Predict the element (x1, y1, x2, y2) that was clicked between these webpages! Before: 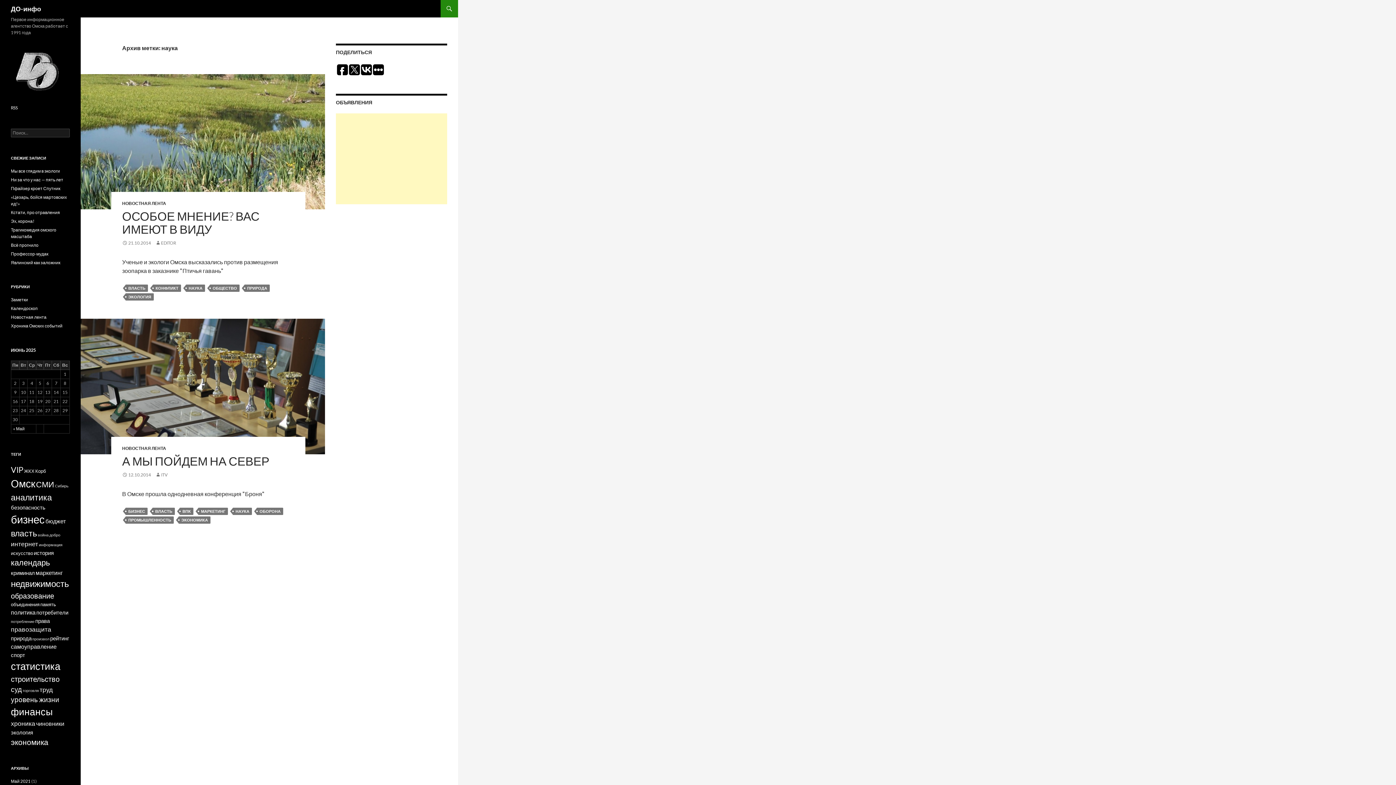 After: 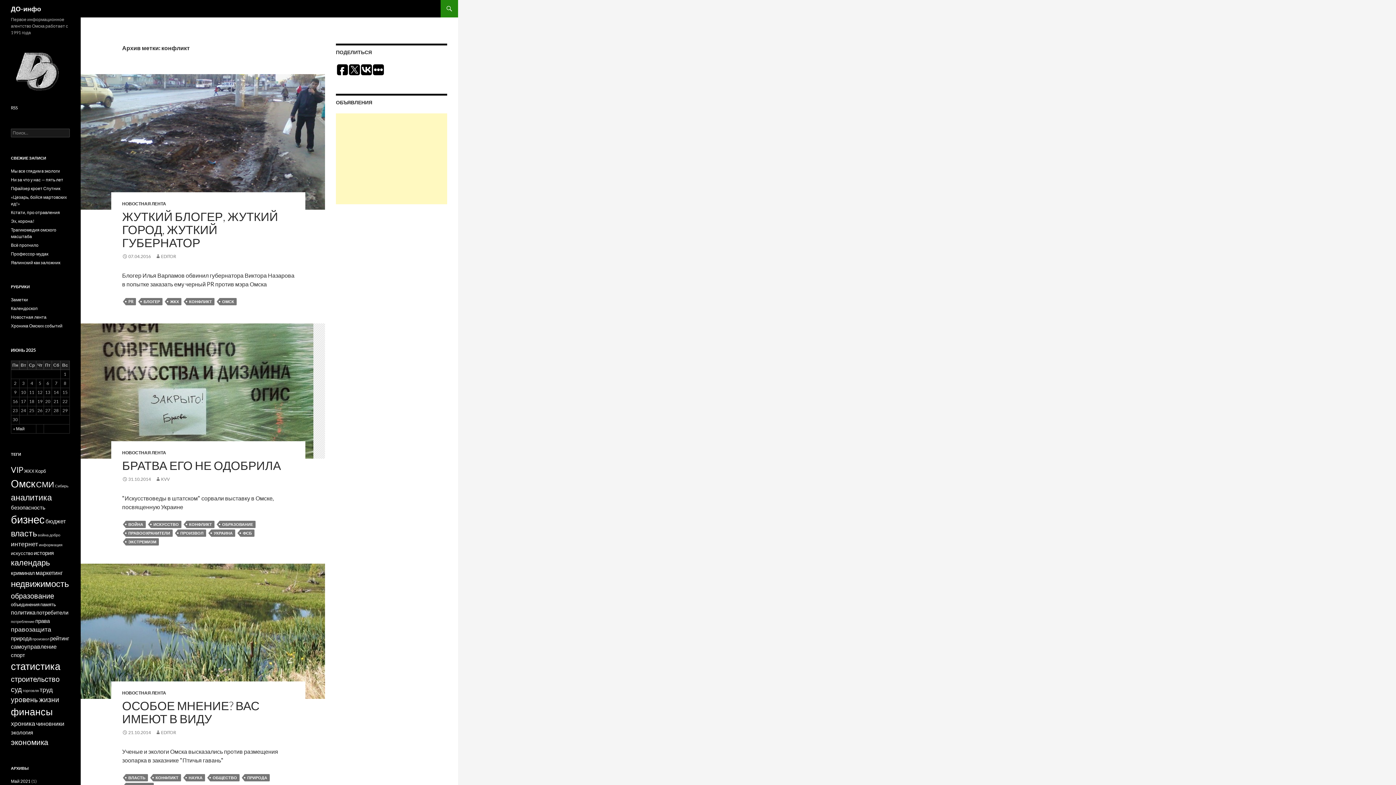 Action: label: КОНФЛИКТ bbox: (153, 284, 181, 292)